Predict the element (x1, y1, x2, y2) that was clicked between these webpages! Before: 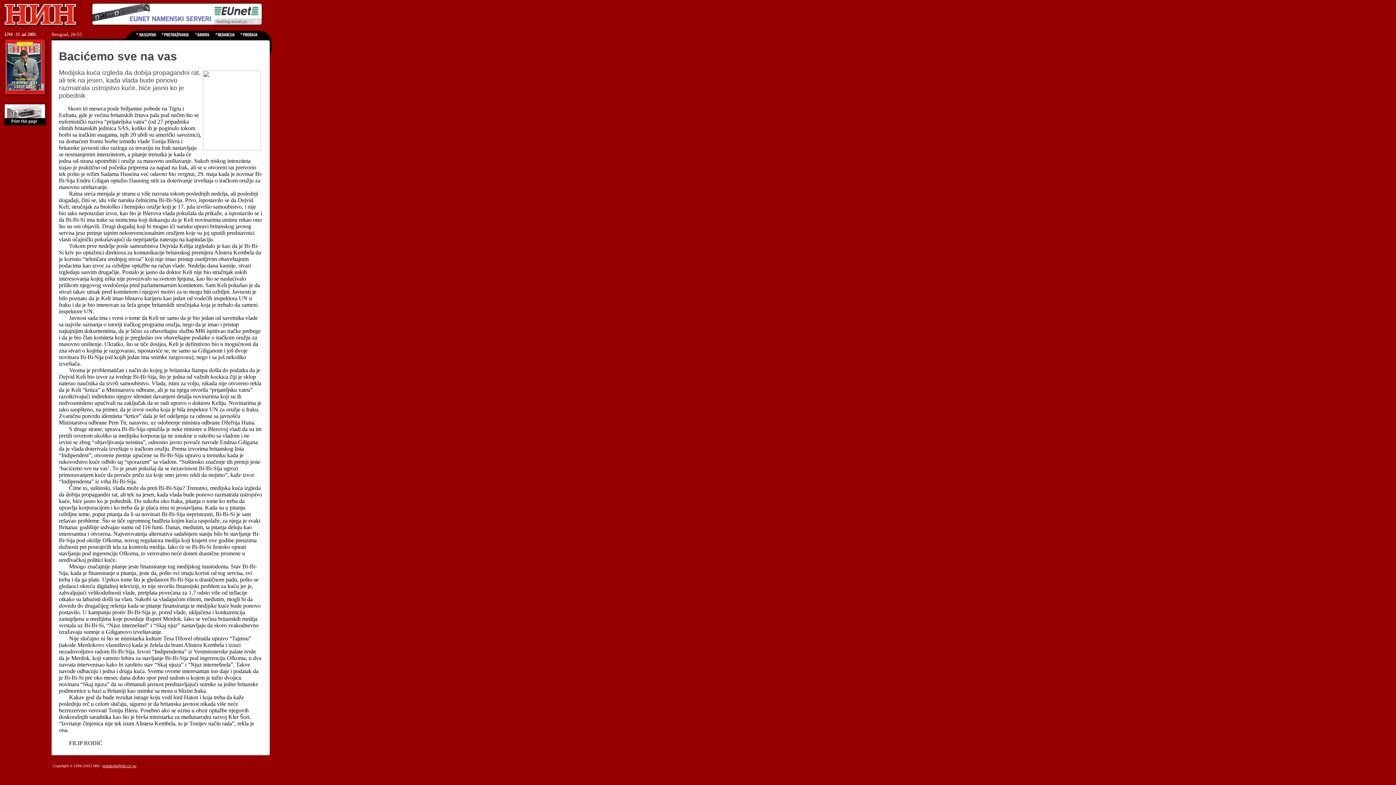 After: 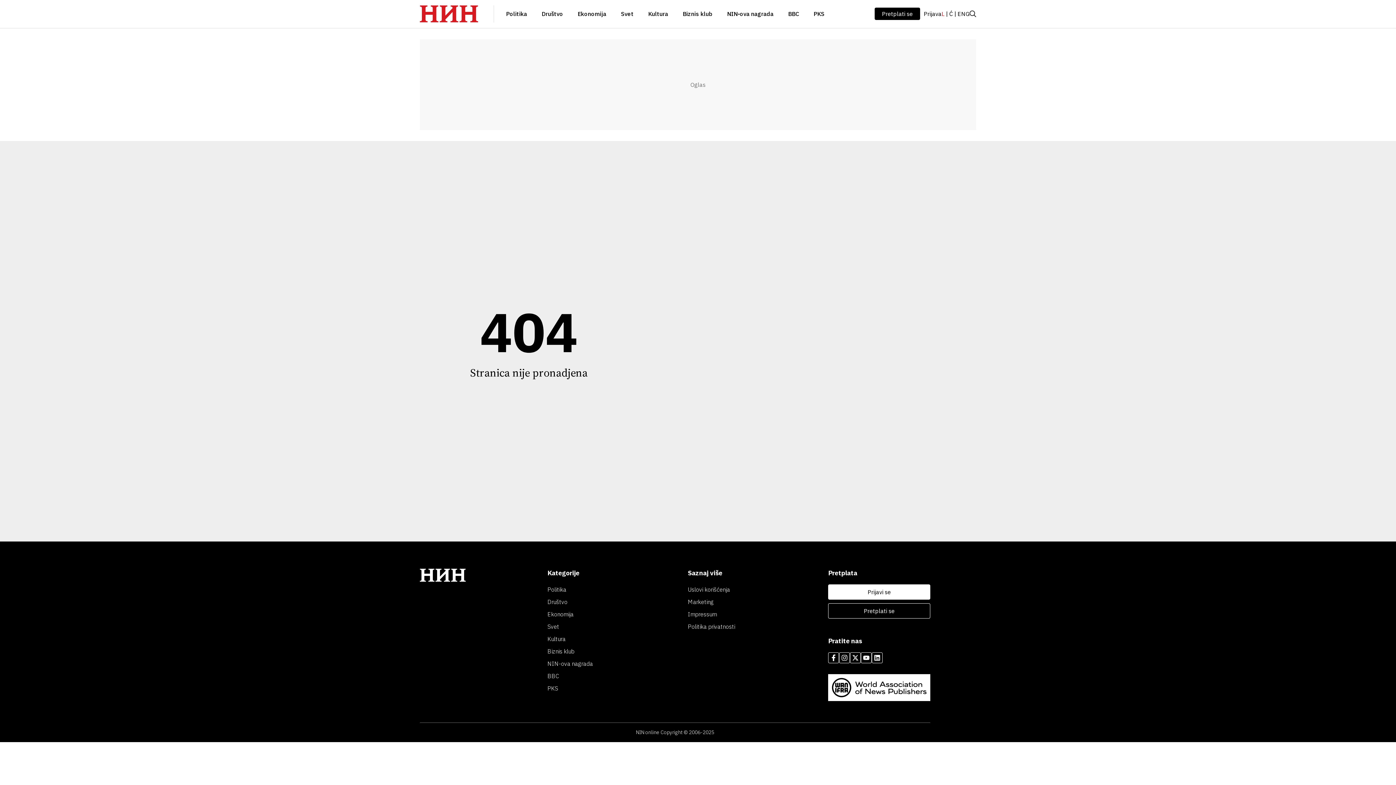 Action: bbox: (215, 33, 240, 40)